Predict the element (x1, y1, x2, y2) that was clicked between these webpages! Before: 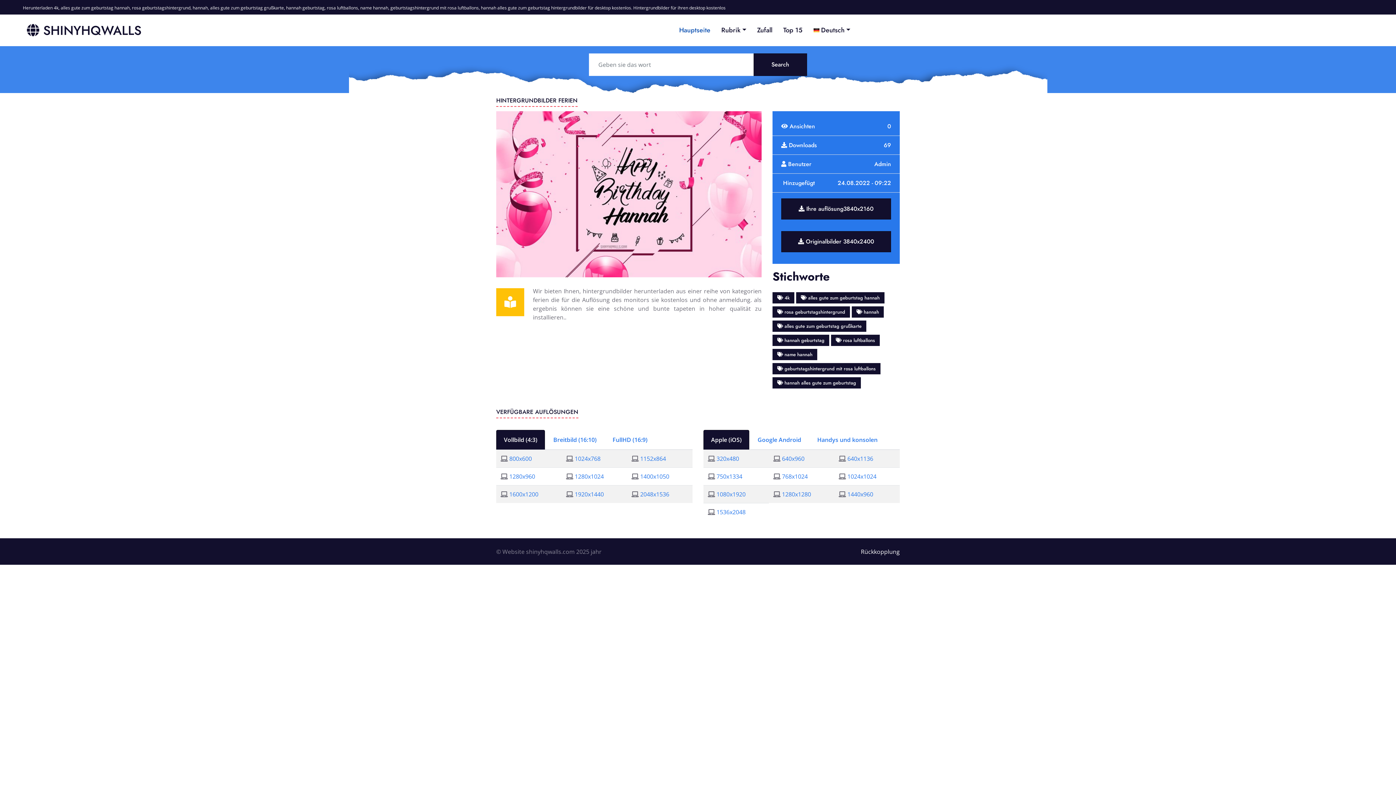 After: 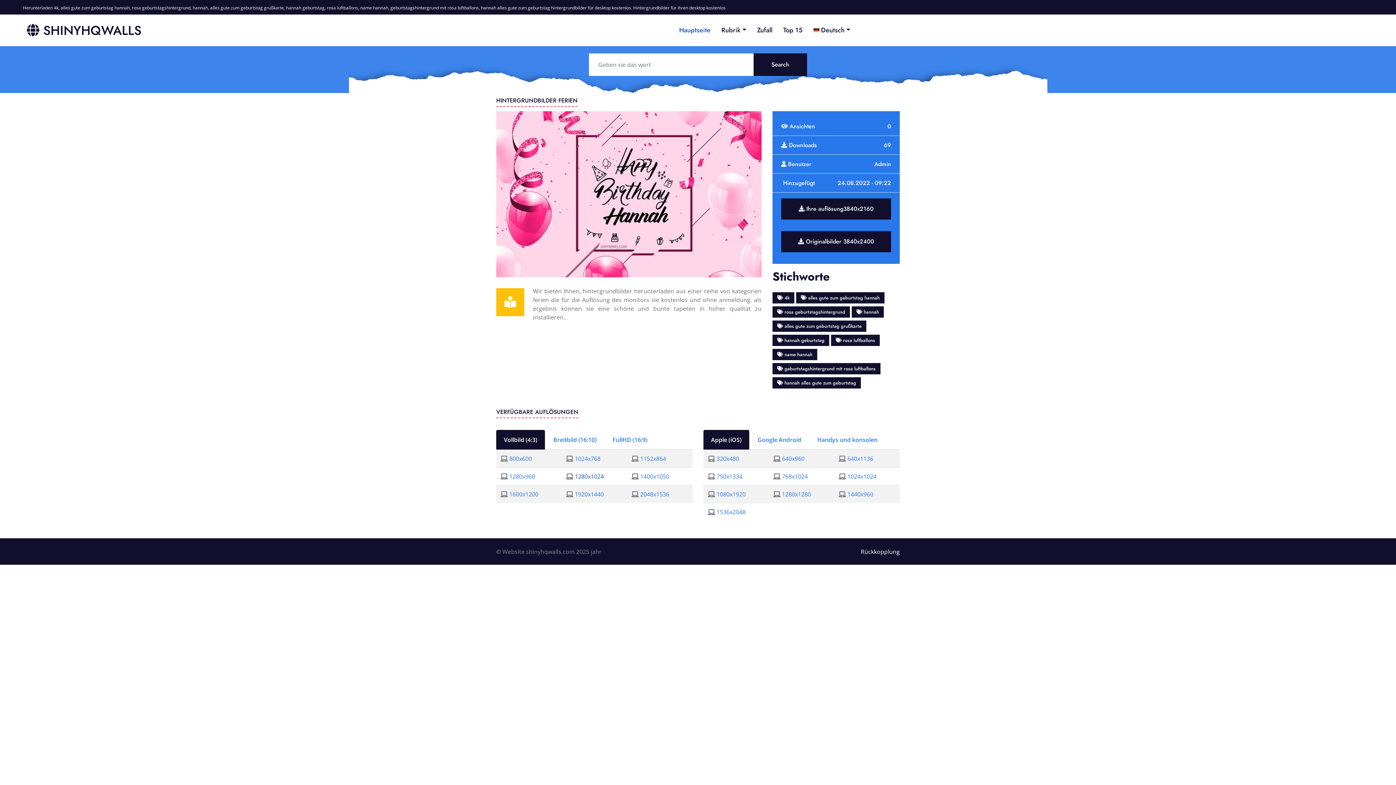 Action: bbox: (574, 472, 604, 480) label: 1280x1024